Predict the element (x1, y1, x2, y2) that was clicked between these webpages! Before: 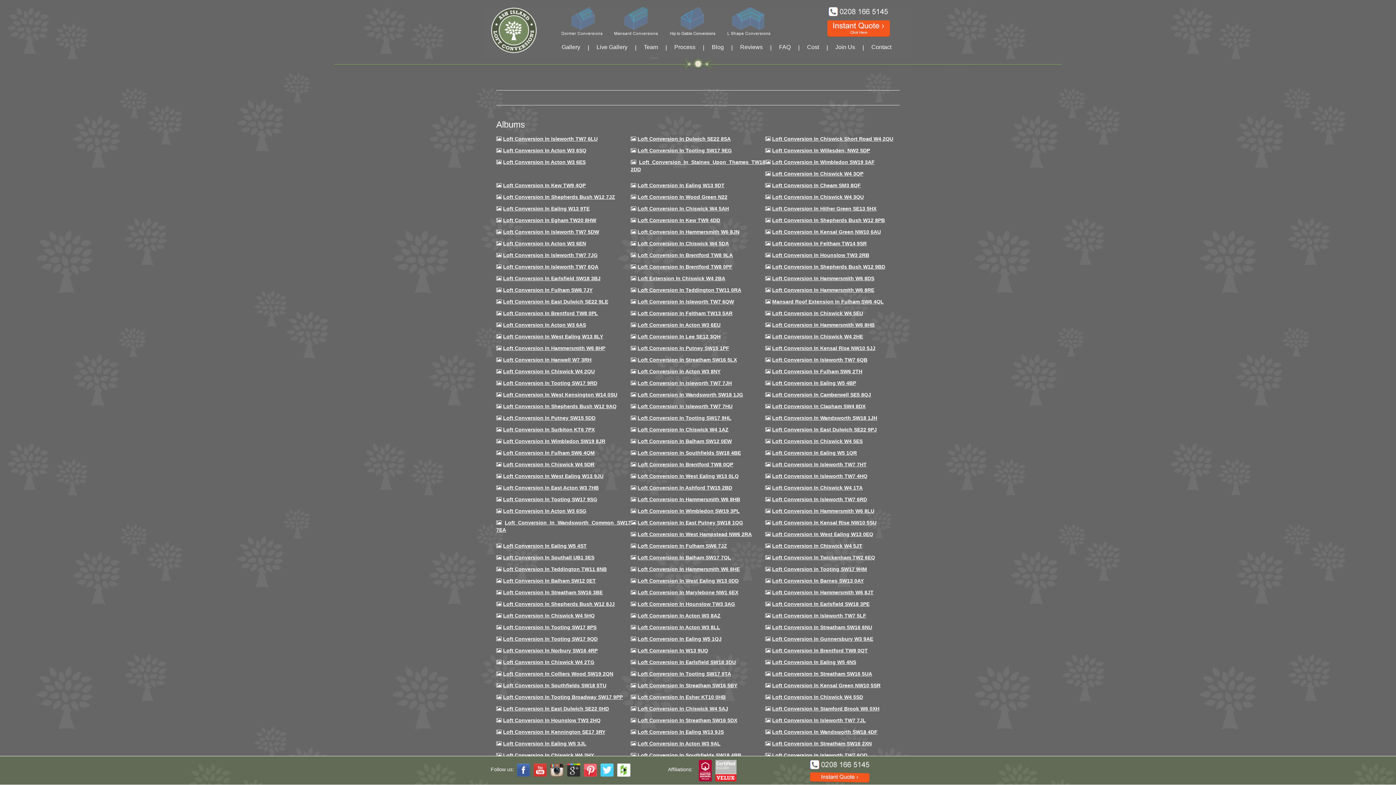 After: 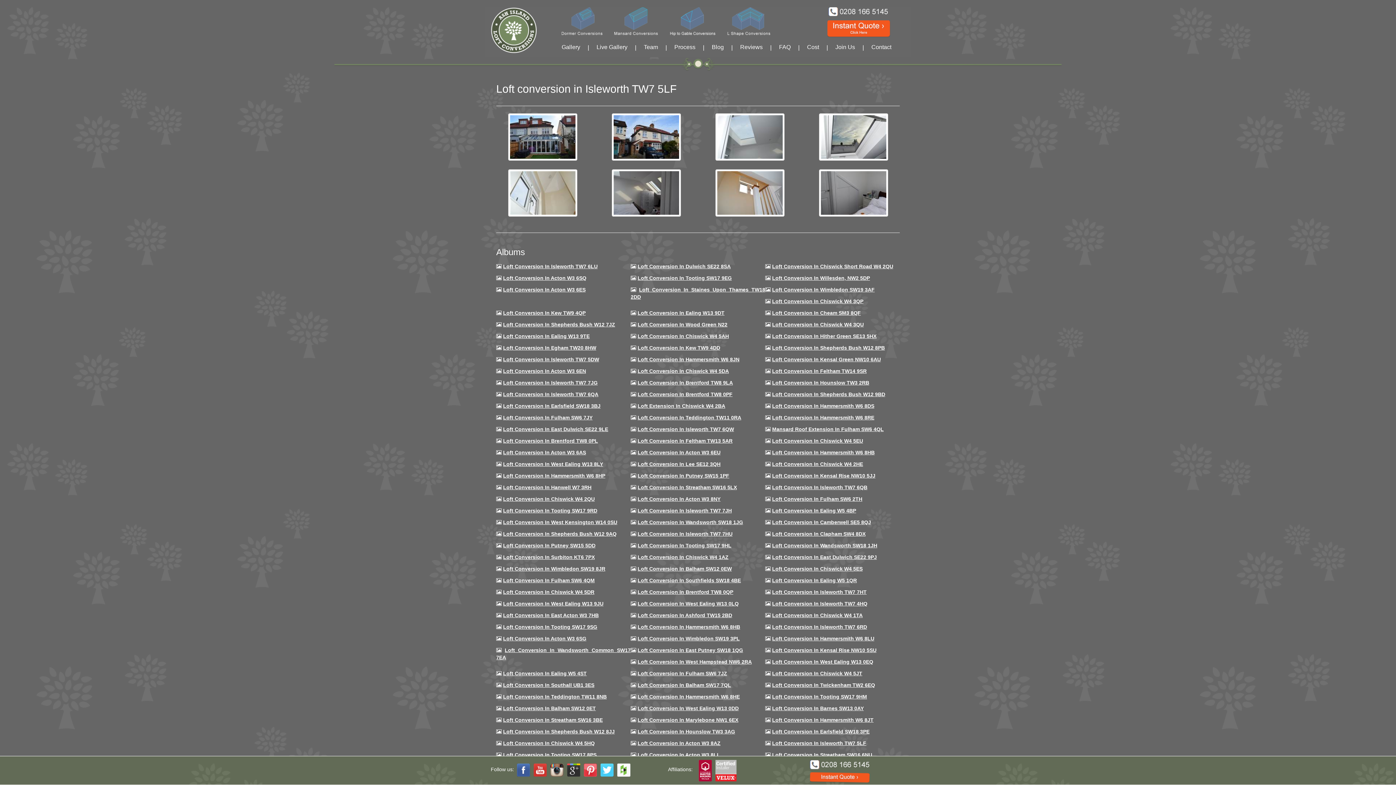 Action: label: Loft Conversion In Isleworth TW7 5LF bbox: (772, 613, 866, 618)